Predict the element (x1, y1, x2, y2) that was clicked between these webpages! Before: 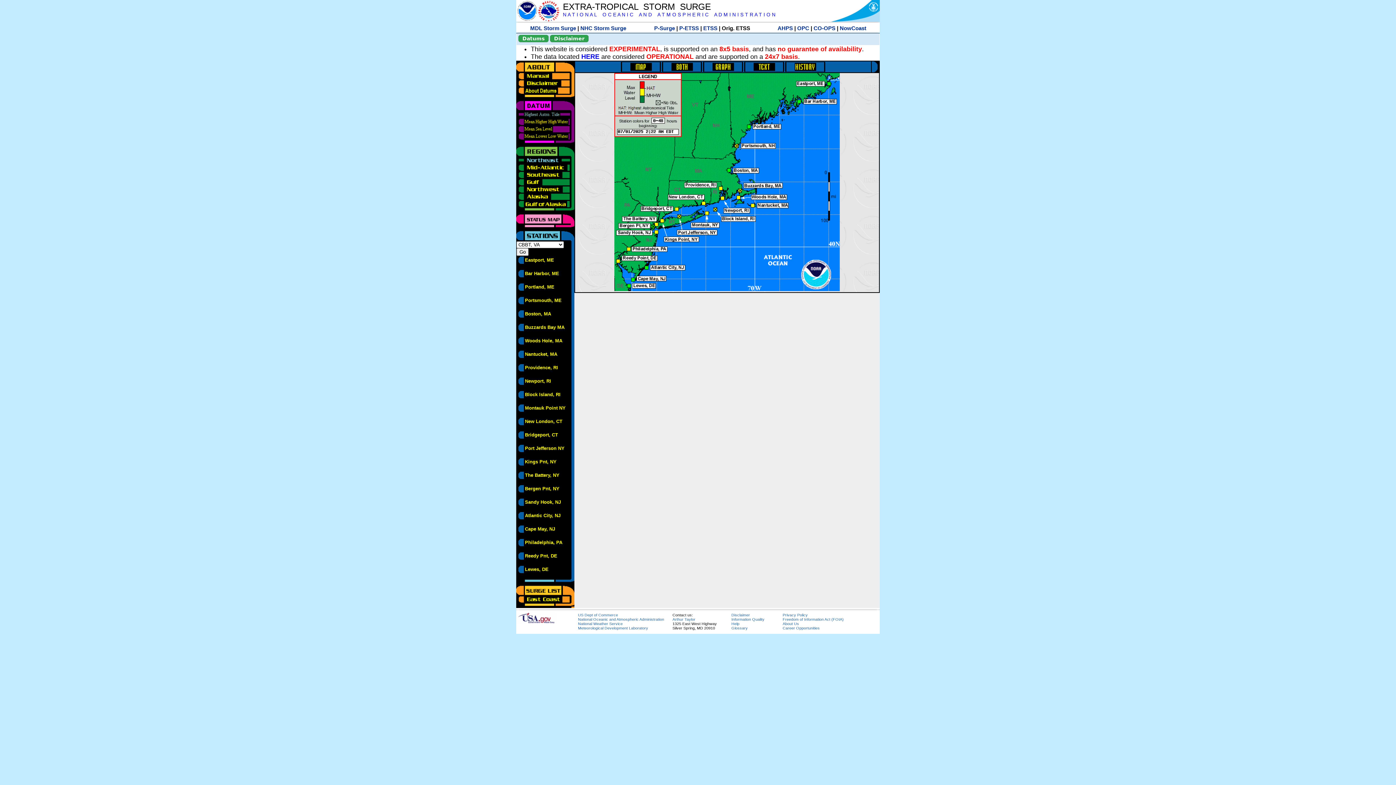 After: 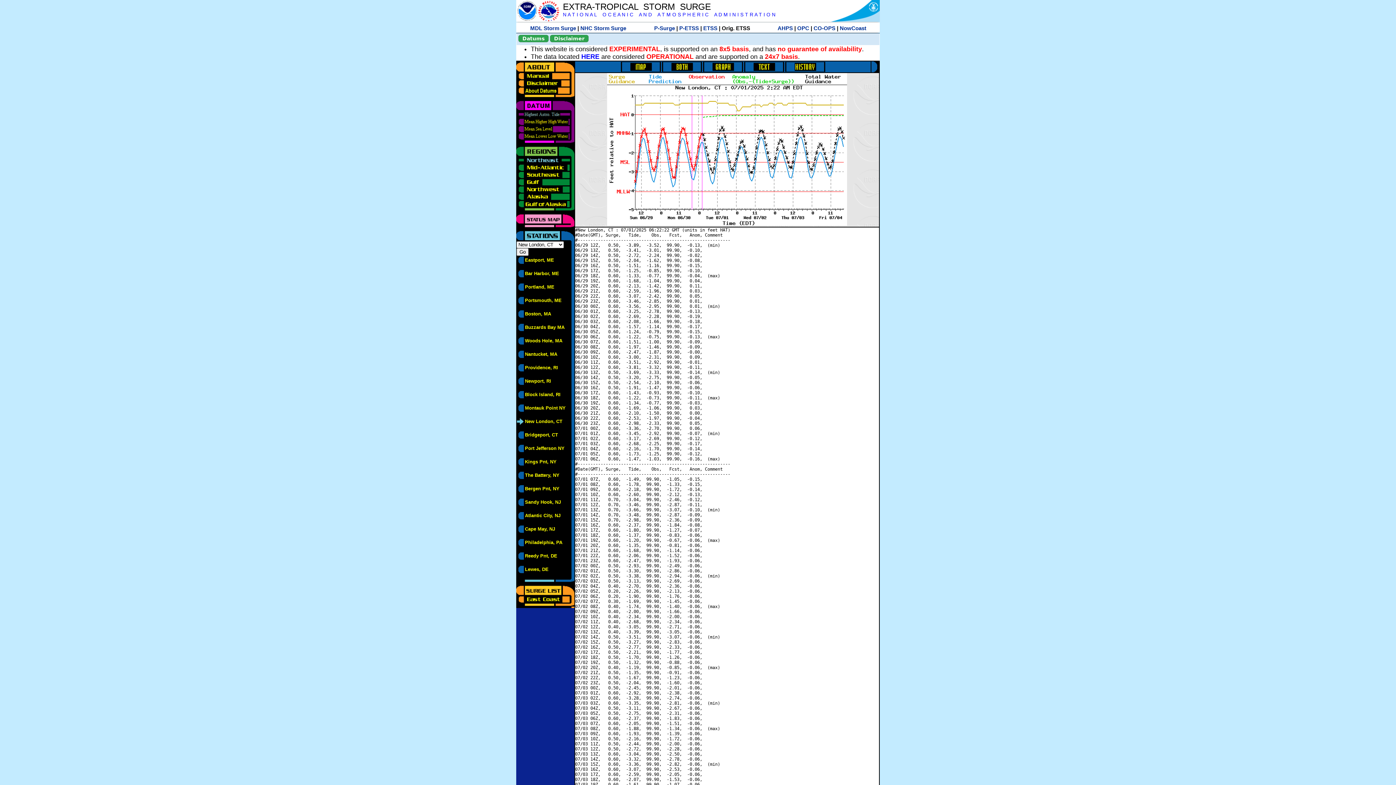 Action: bbox: (525, 419, 562, 424) label: New London, CT